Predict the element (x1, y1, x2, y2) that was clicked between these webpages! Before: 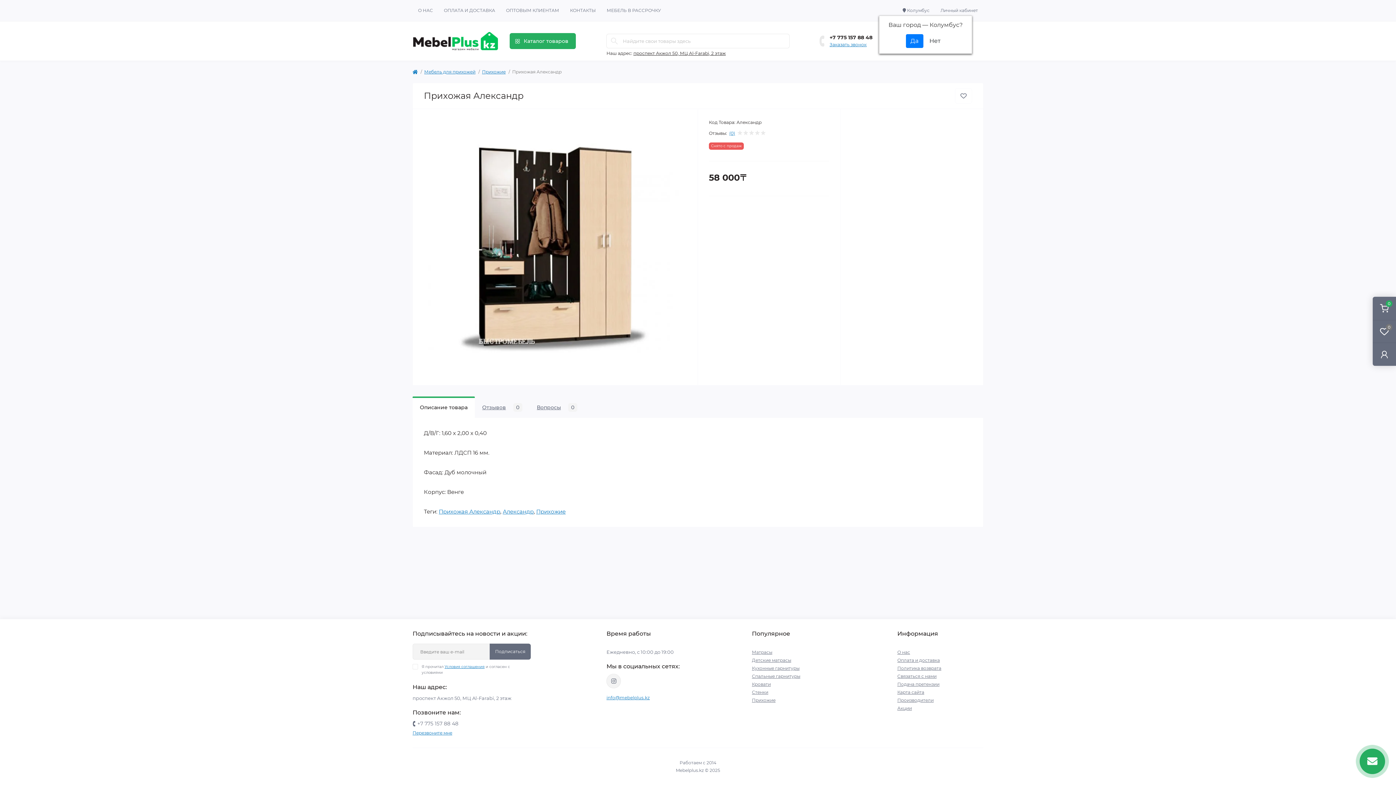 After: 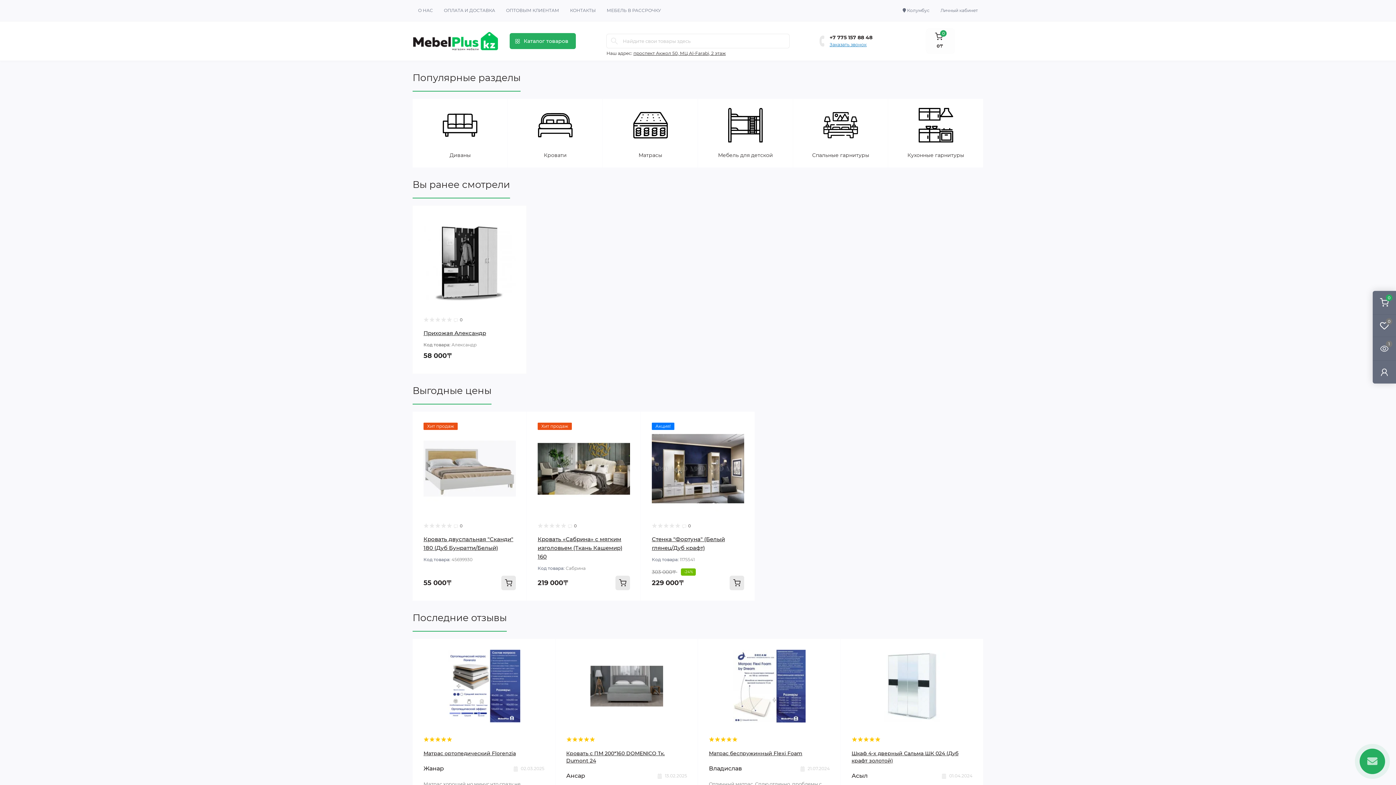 Action: bbox: (412, 69, 417, 74)